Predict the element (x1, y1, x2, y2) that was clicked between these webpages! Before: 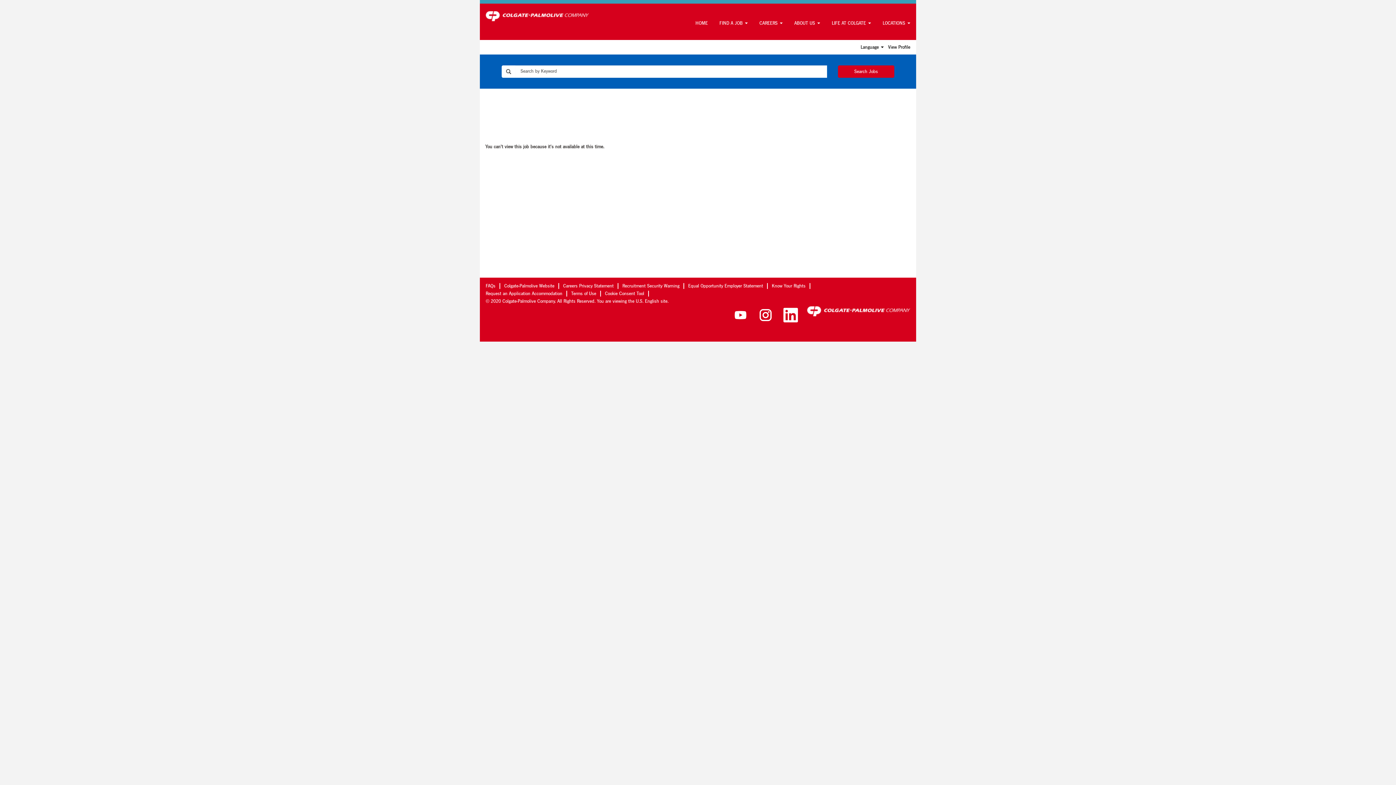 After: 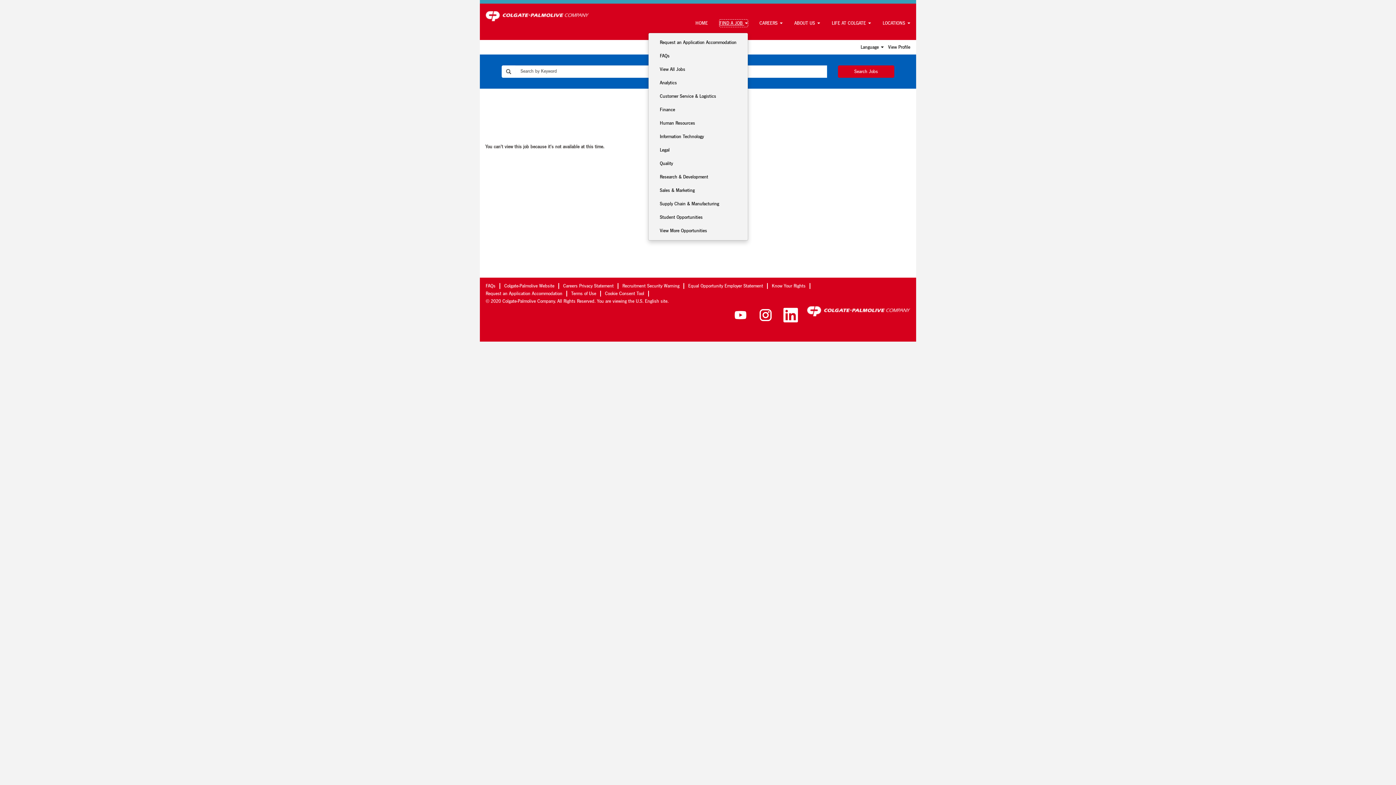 Action: label: FIND A JOB  bbox: (719, 19, 748, 27)